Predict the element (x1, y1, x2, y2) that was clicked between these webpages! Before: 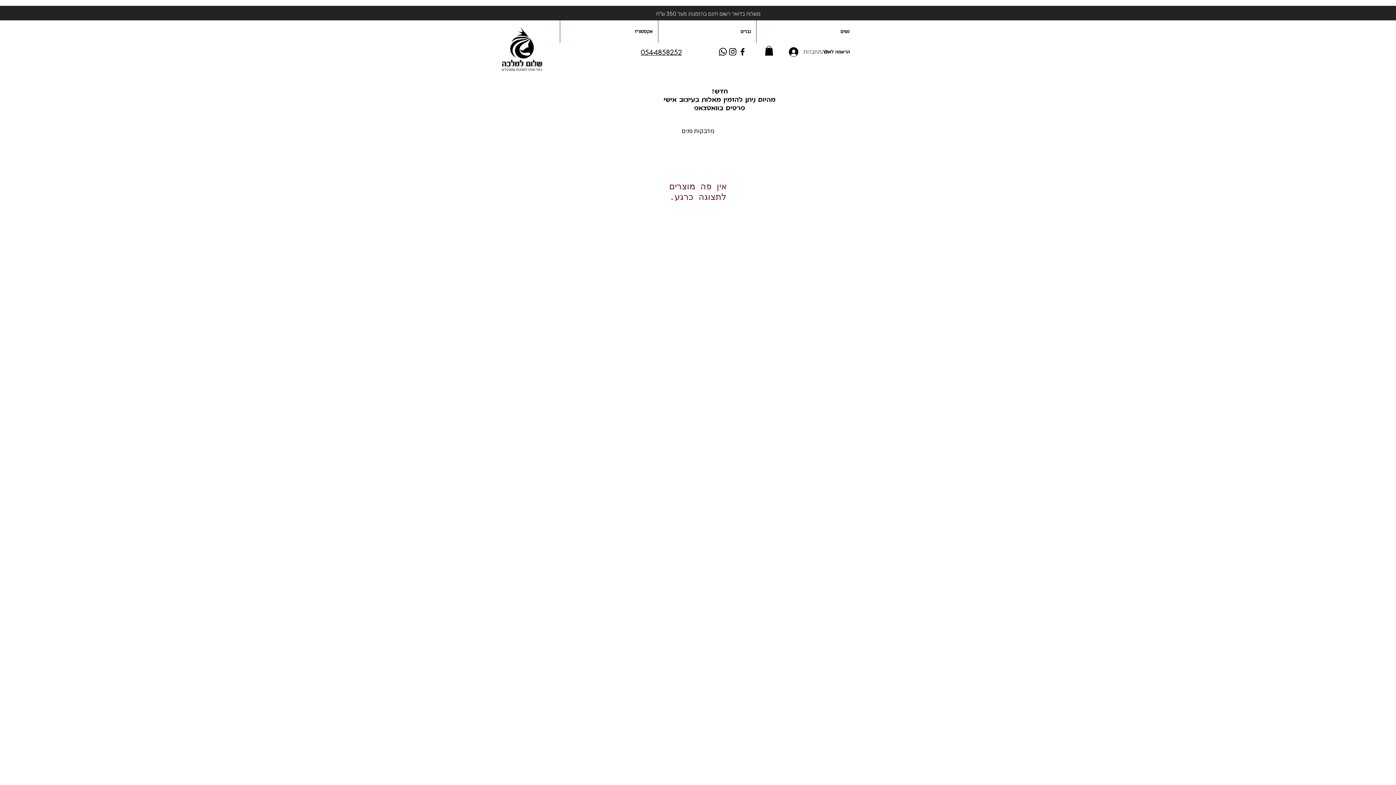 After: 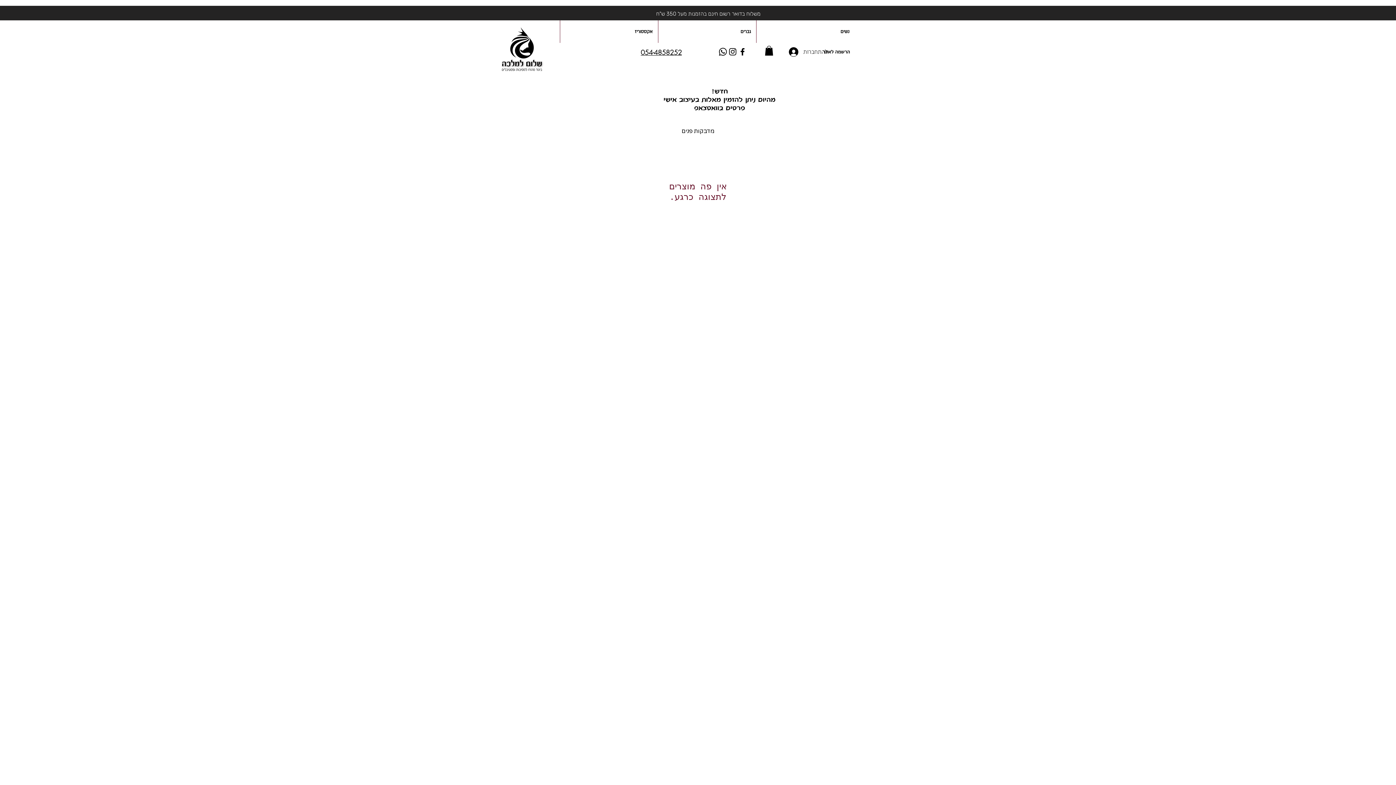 Action: bbox: (640, 50, 682, 57) label: 054-4858252